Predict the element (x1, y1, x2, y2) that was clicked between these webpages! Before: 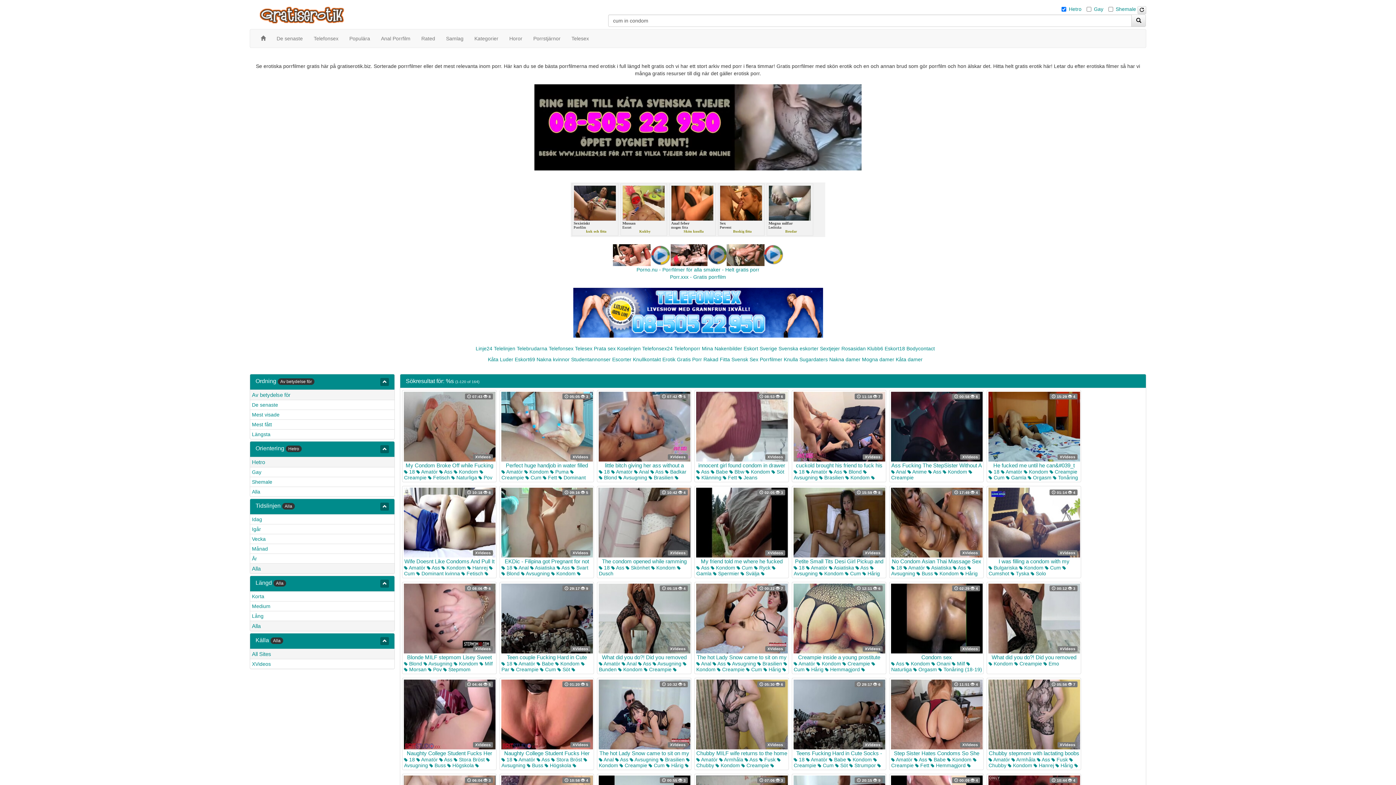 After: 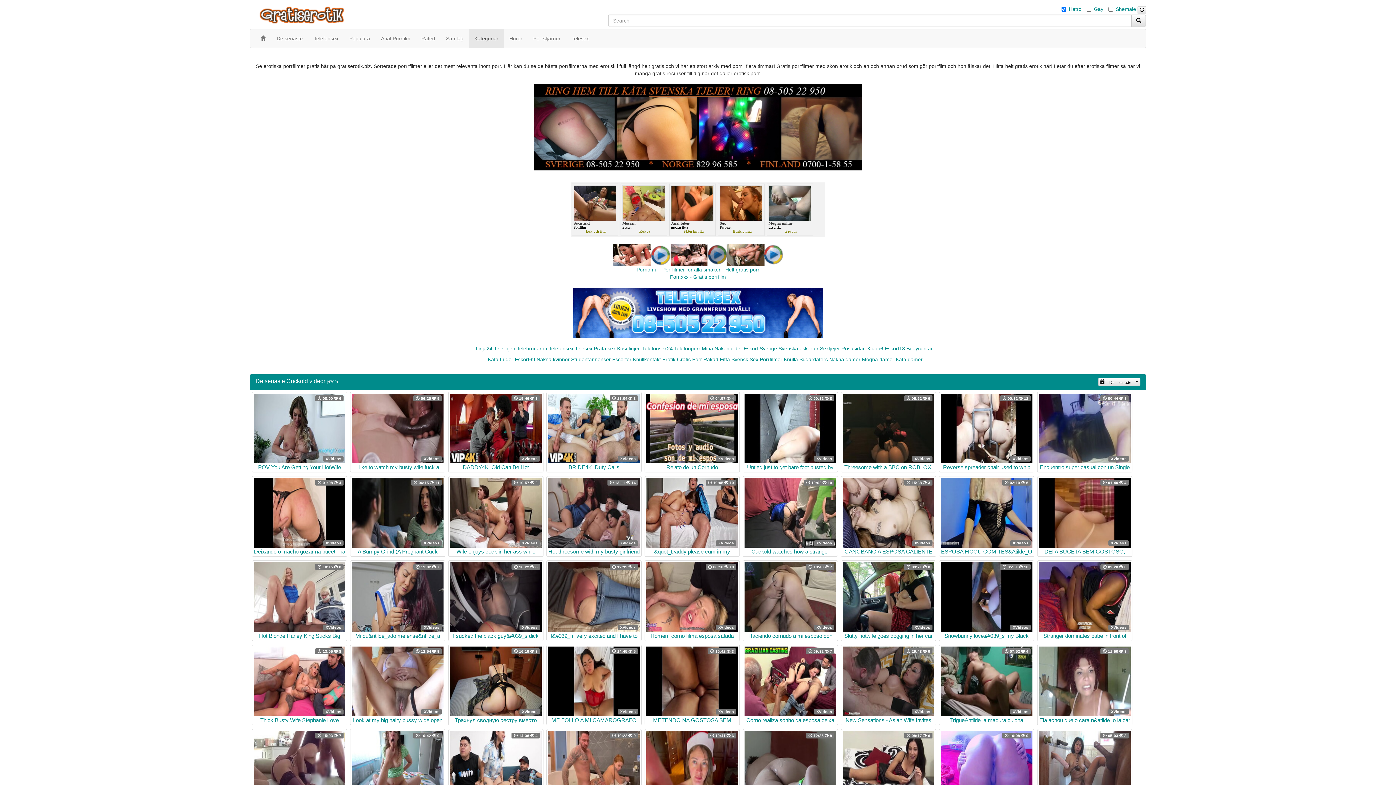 Action: bbox: (467, 565, 487, 570) label:  Hanrej